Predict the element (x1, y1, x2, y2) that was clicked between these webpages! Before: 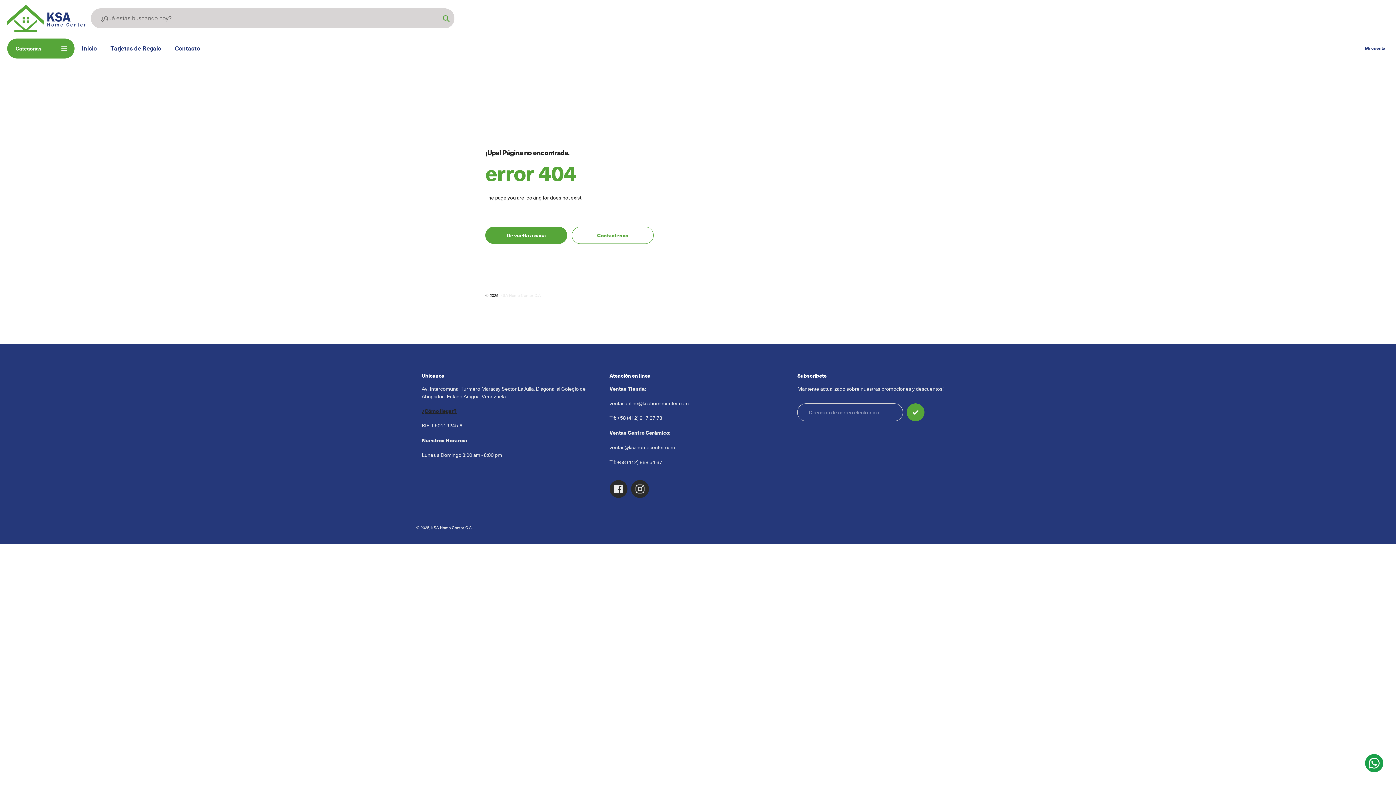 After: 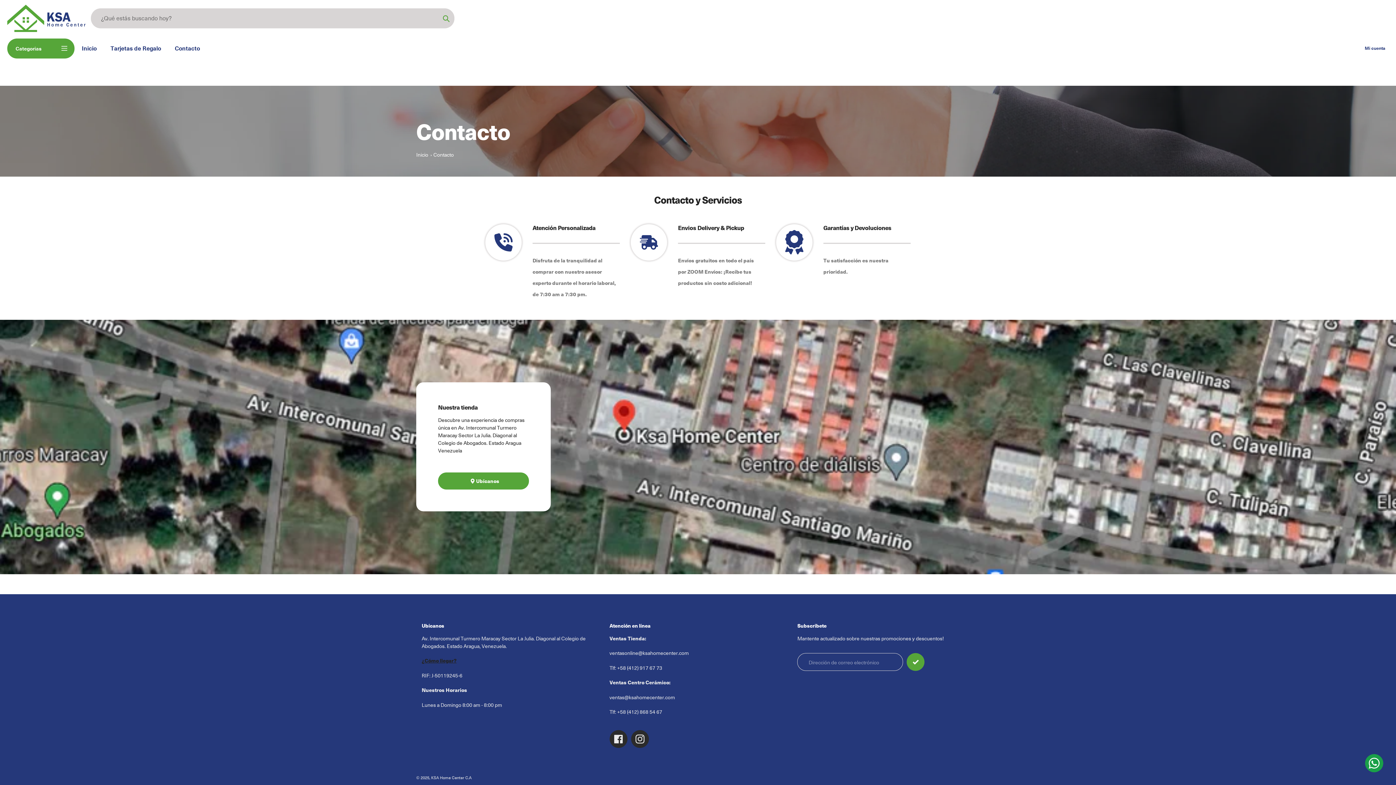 Action: label: Contacto bbox: (174, 44, 200, 52)